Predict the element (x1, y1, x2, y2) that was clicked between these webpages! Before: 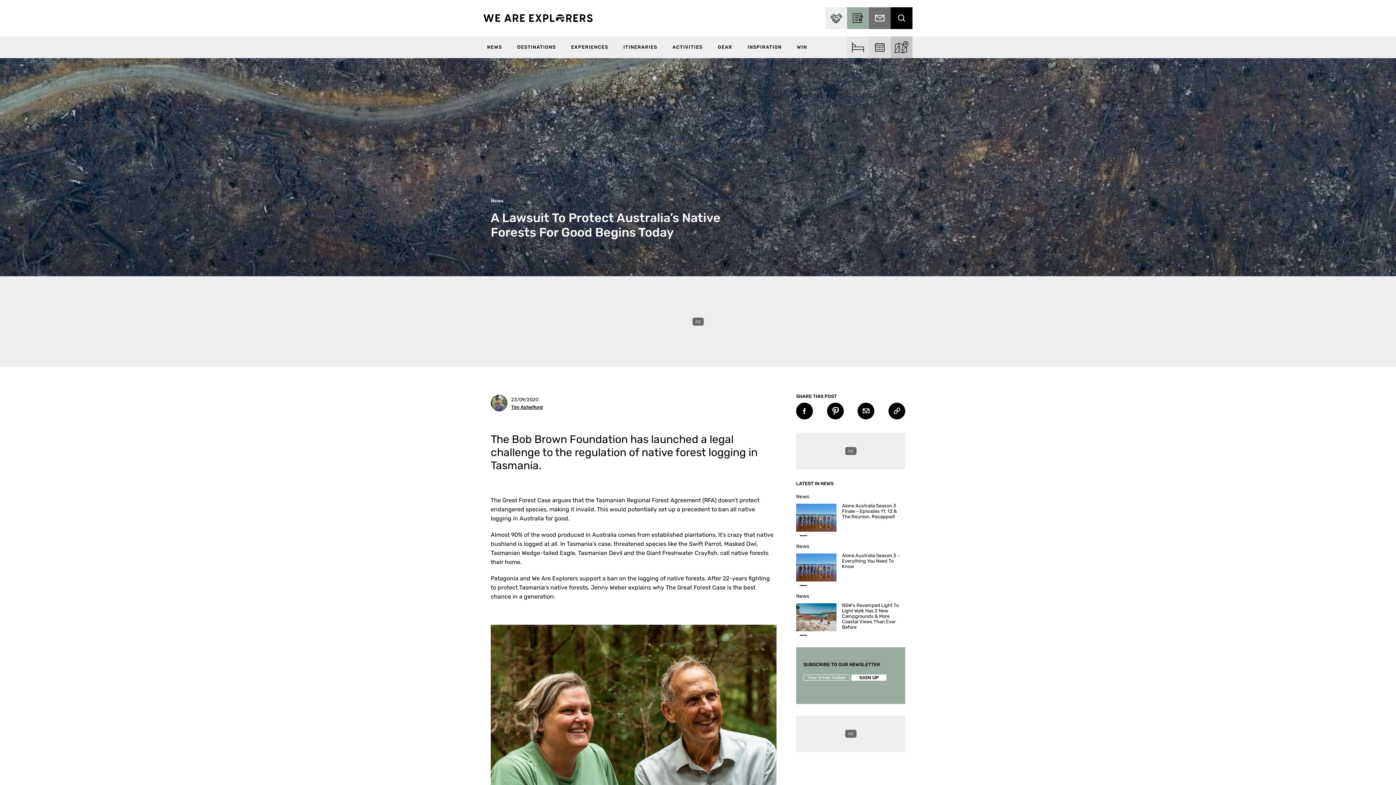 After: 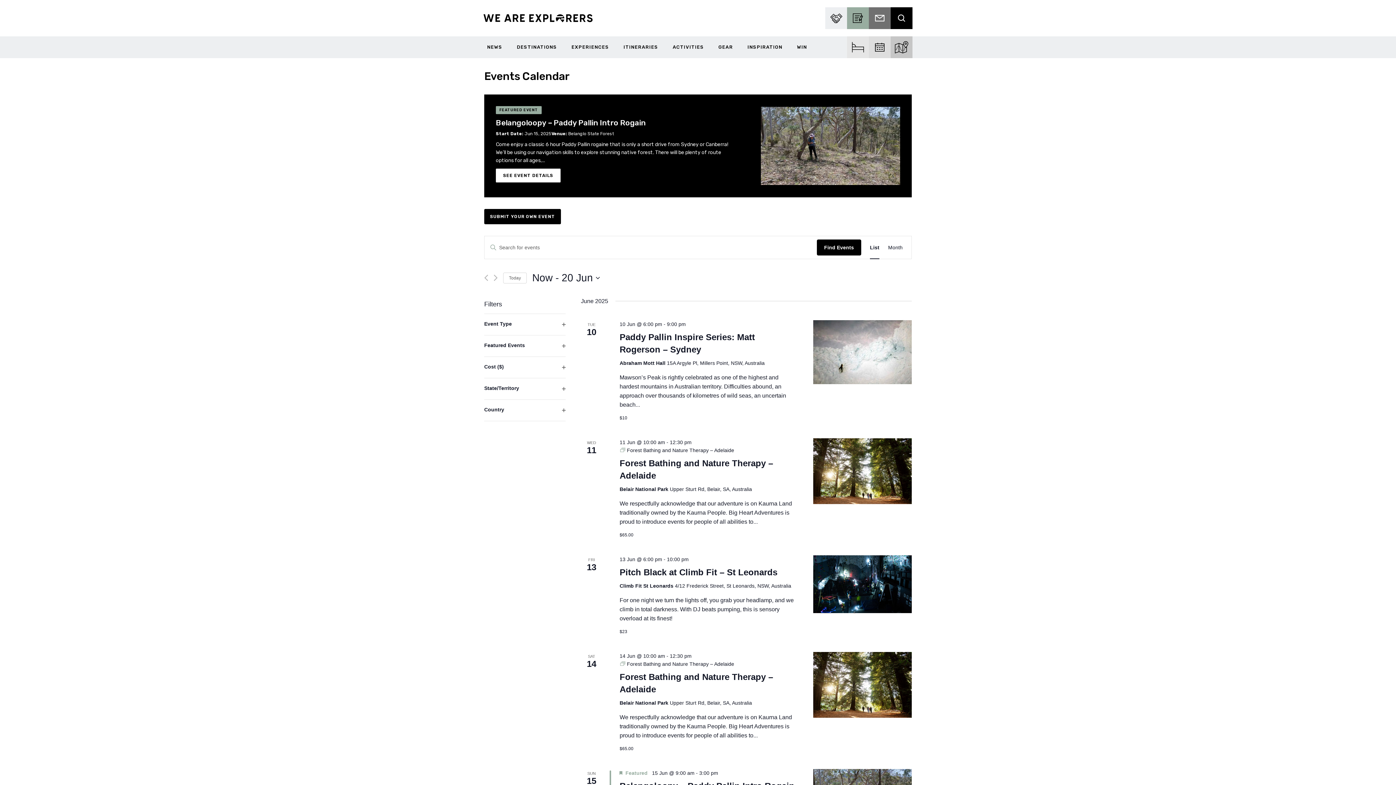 Action: bbox: (869, 36, 890, 58)